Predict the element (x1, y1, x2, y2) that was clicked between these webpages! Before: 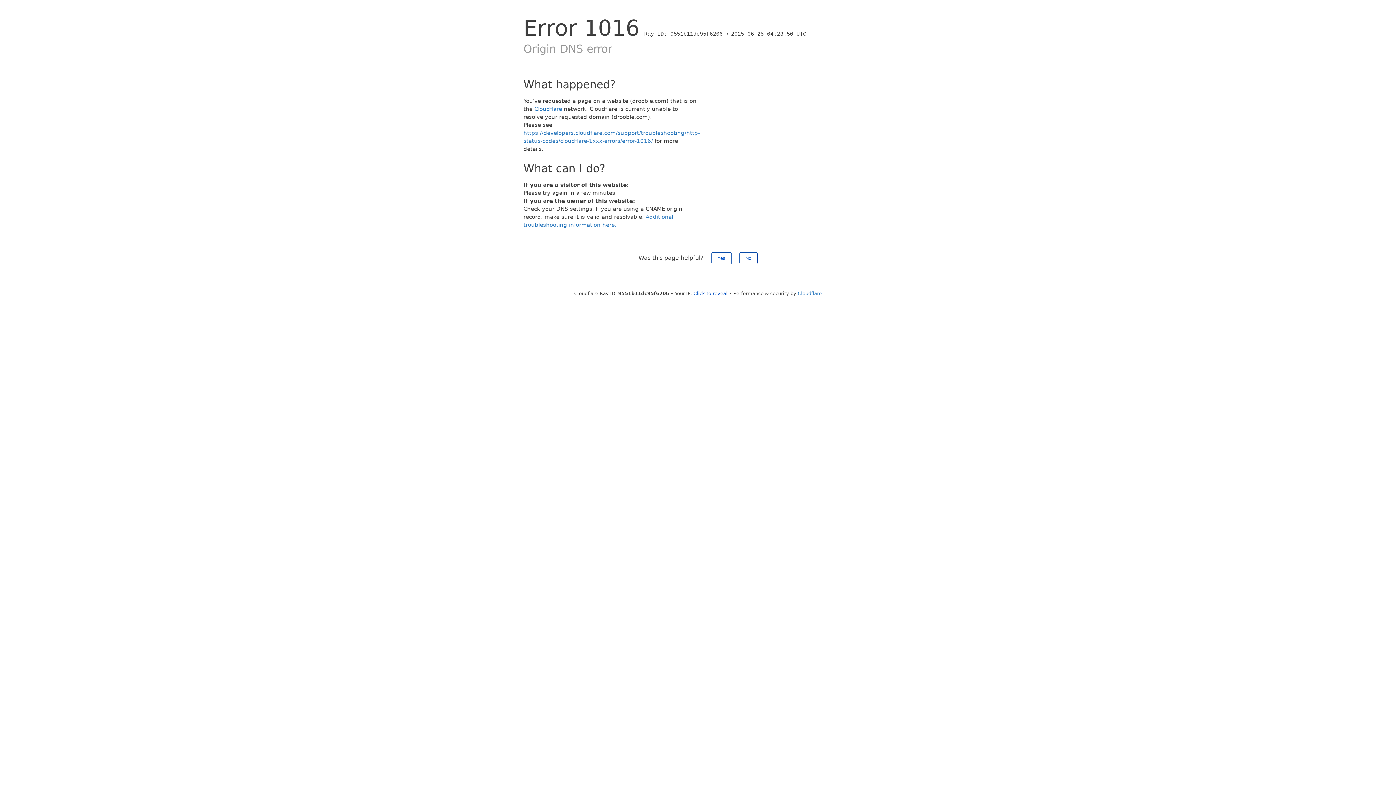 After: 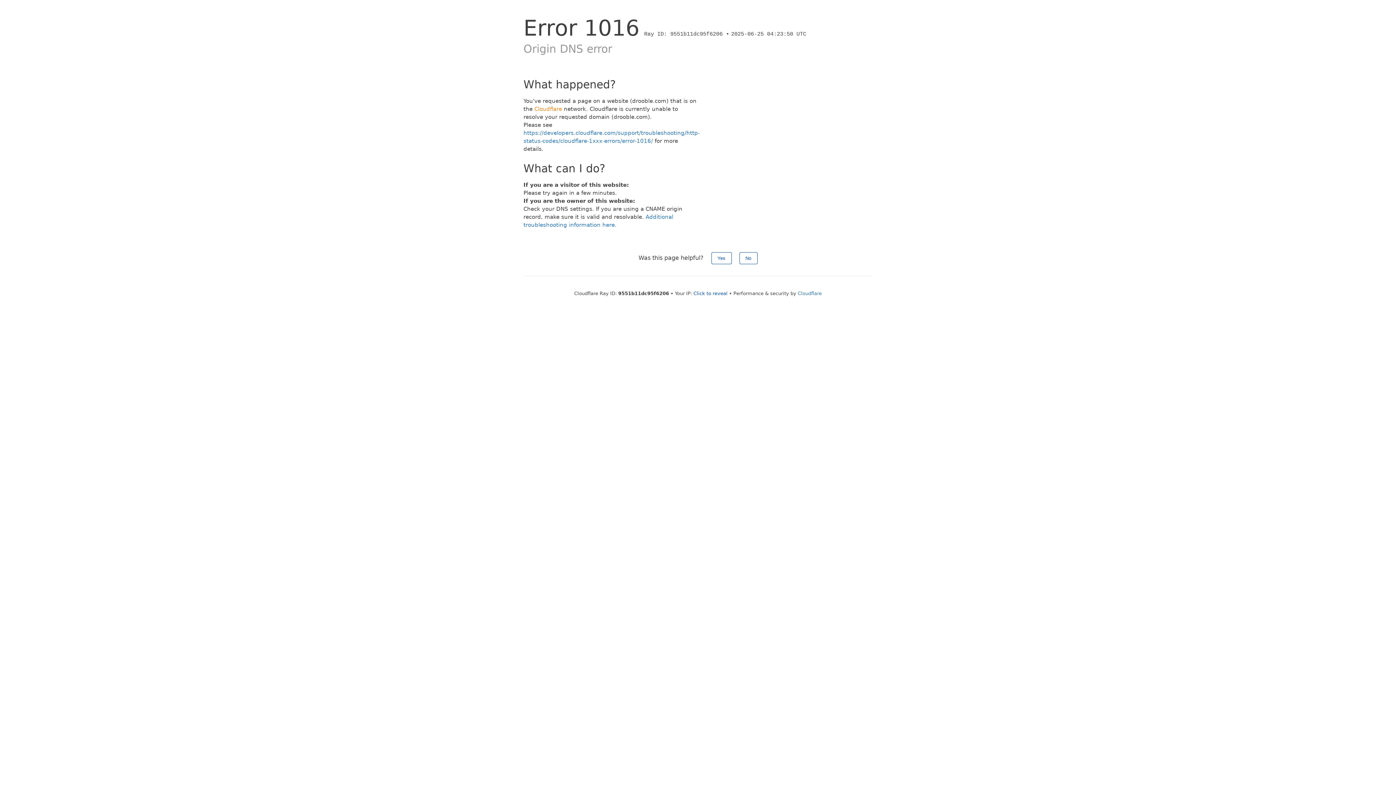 Action: bbox: (534, 105, 562, 112) label: Cloudflare